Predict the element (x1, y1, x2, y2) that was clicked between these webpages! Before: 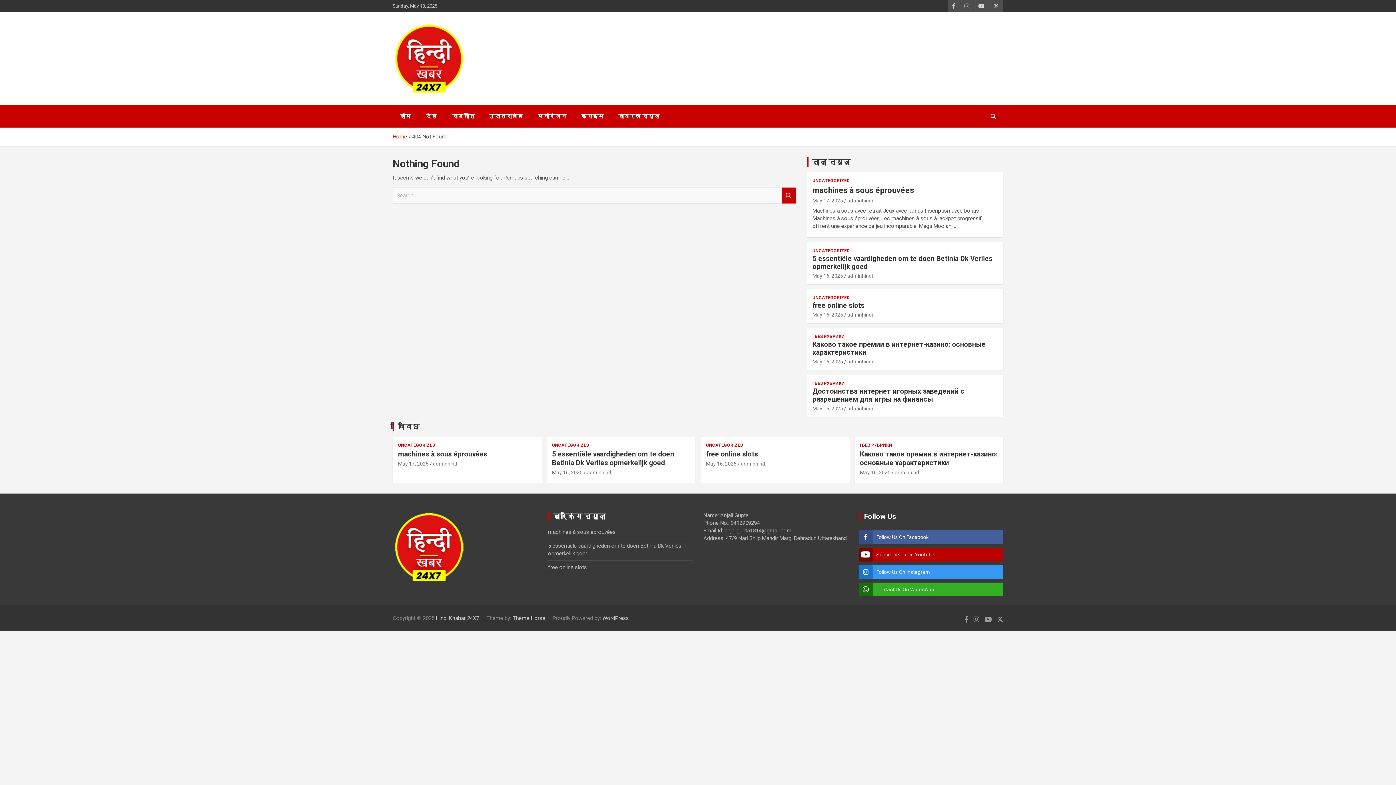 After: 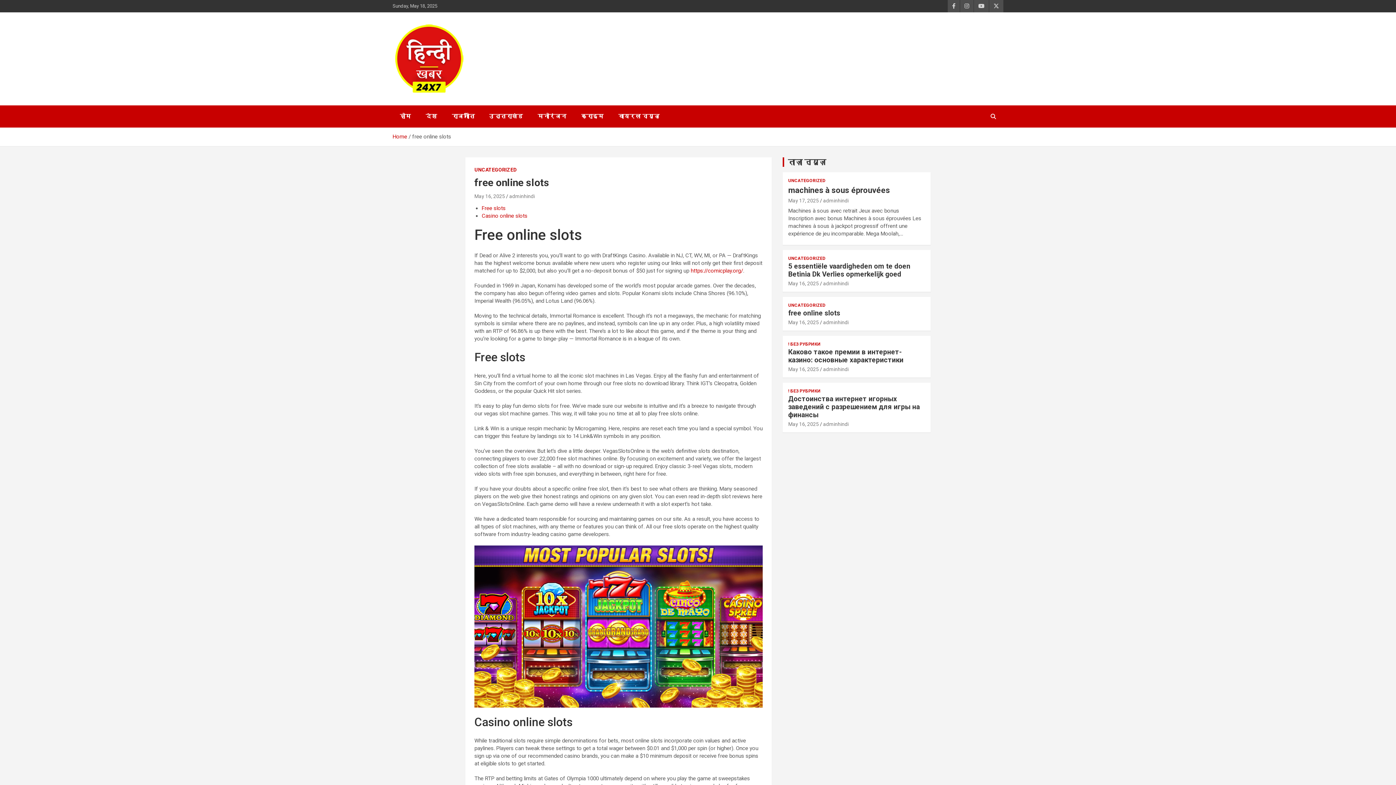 Action: bbox: (548, 564, 587, 570) label: free online slots